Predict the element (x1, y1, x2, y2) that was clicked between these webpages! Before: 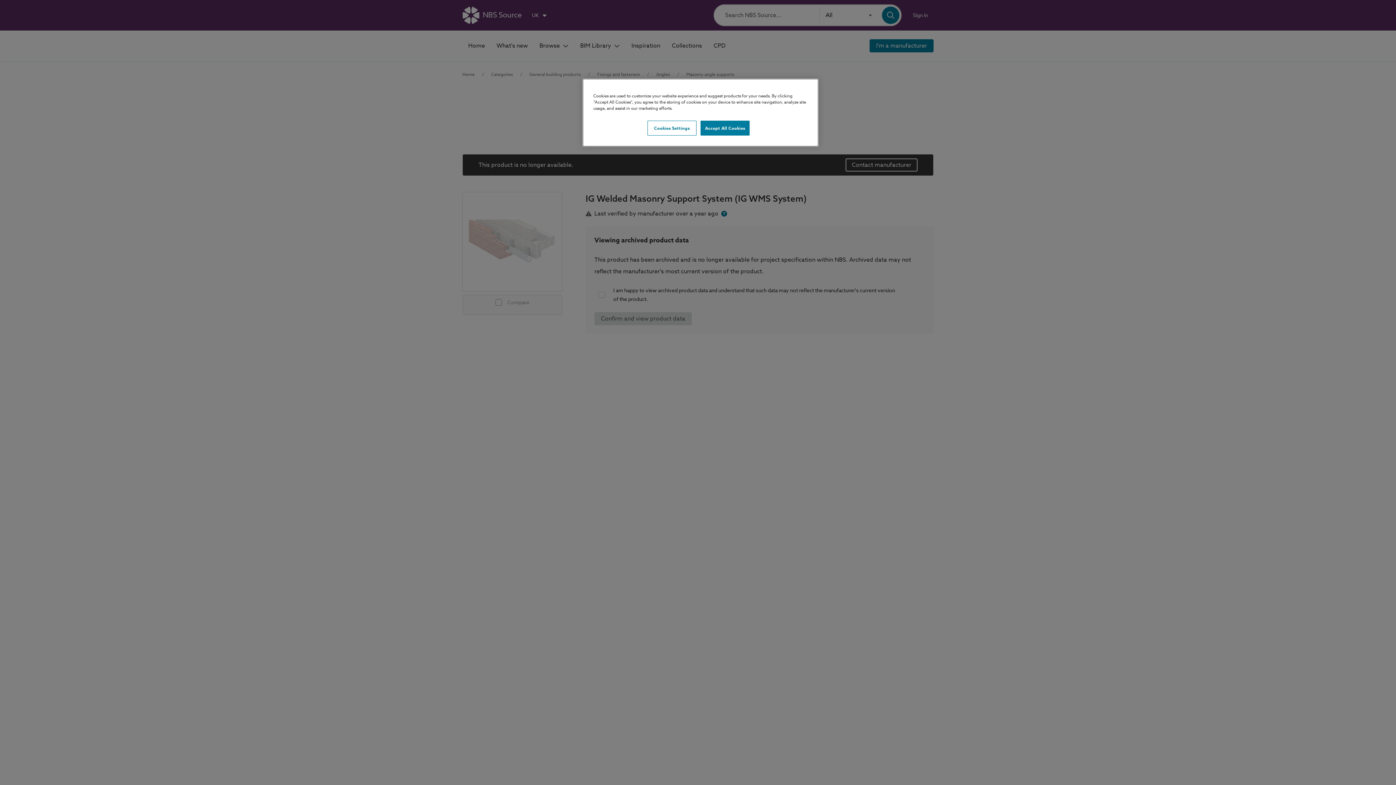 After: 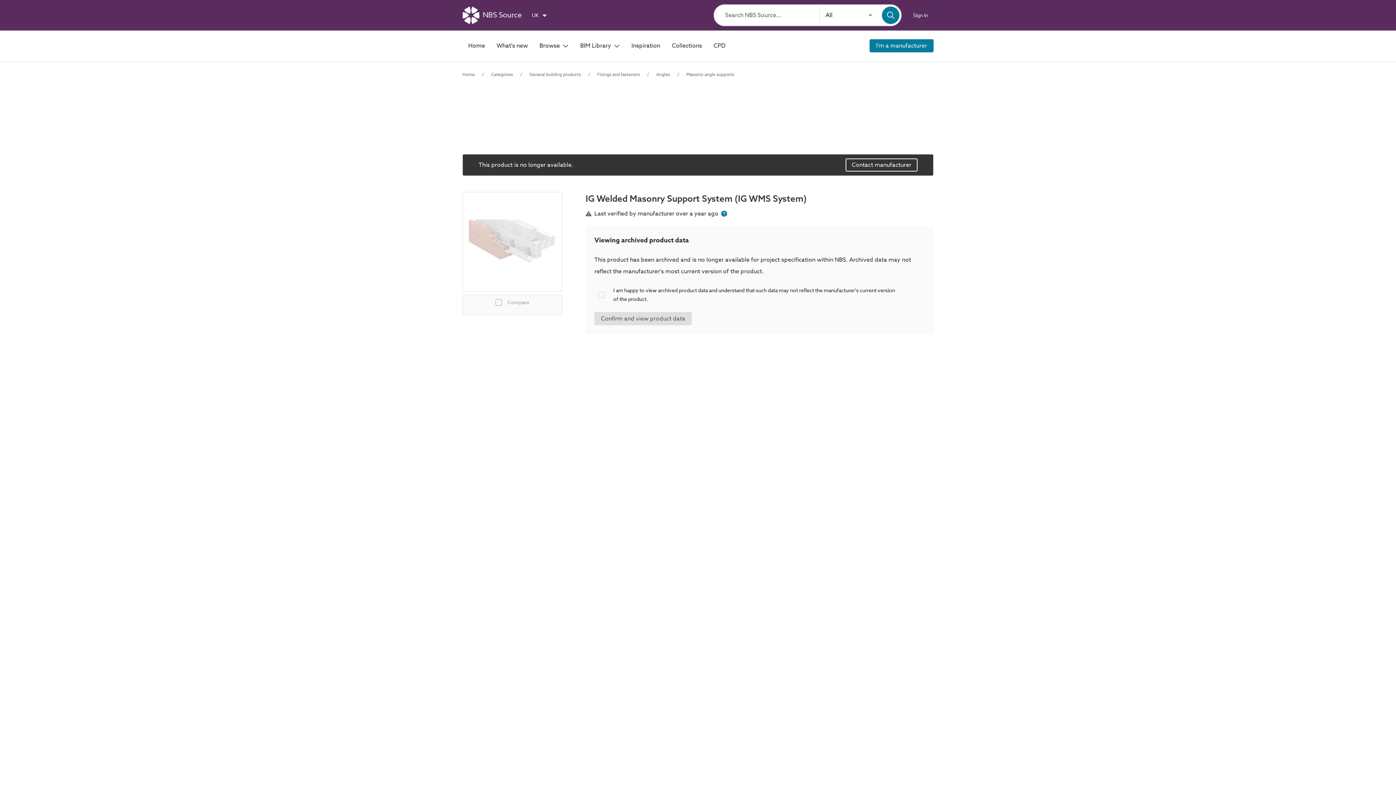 Action: bbox: (700, 120, 749, 135) label: Accept All Cookies